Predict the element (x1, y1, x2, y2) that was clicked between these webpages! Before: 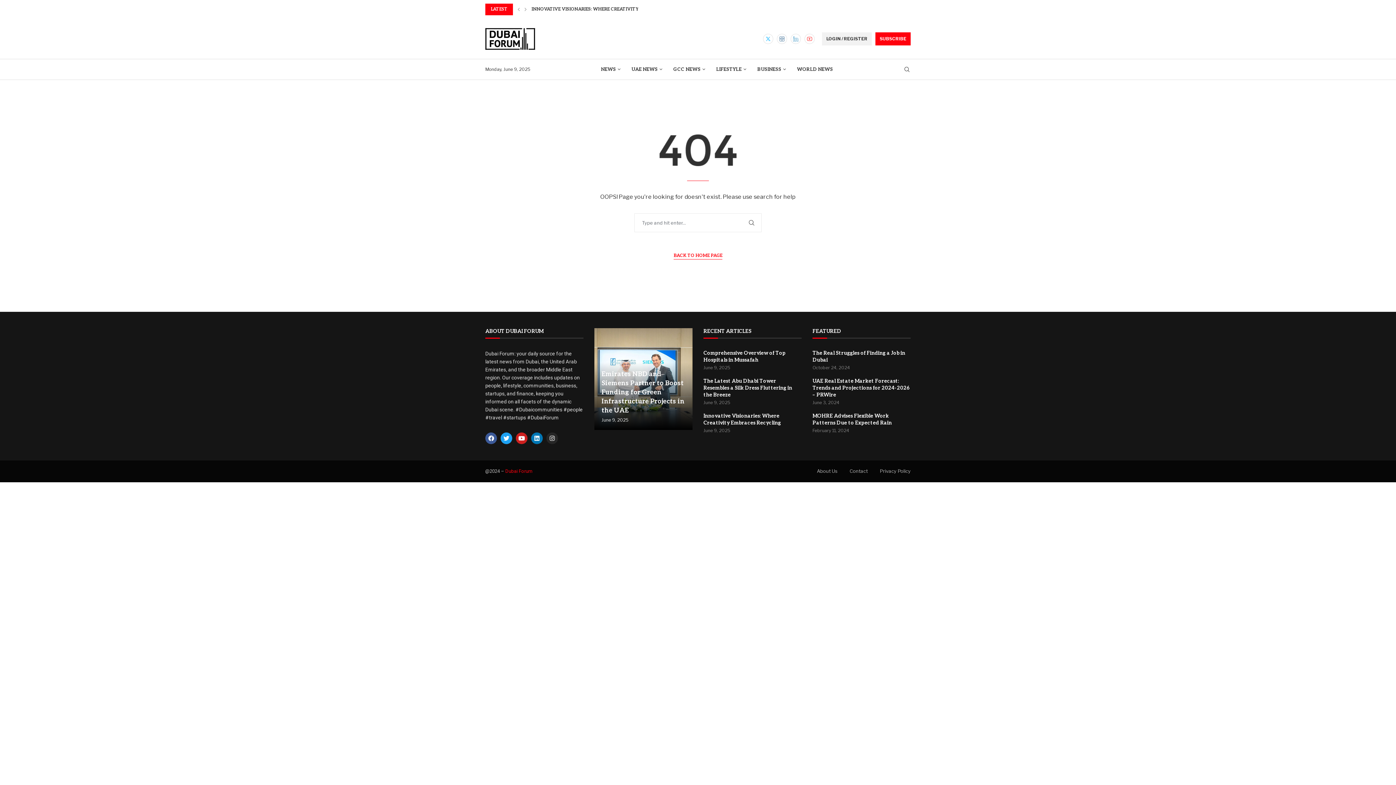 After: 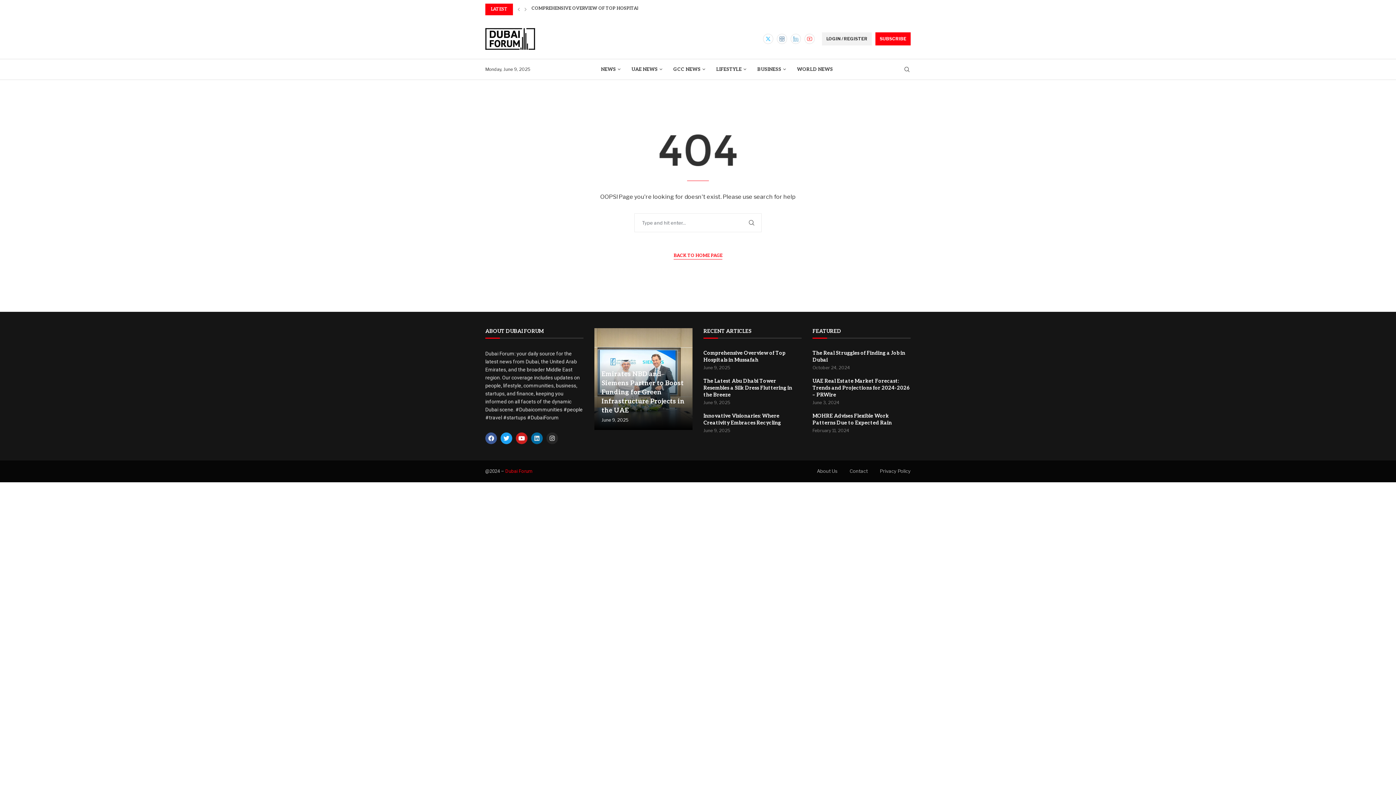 Action: bbox: (531, 432, 542, 444) label: Linkedin